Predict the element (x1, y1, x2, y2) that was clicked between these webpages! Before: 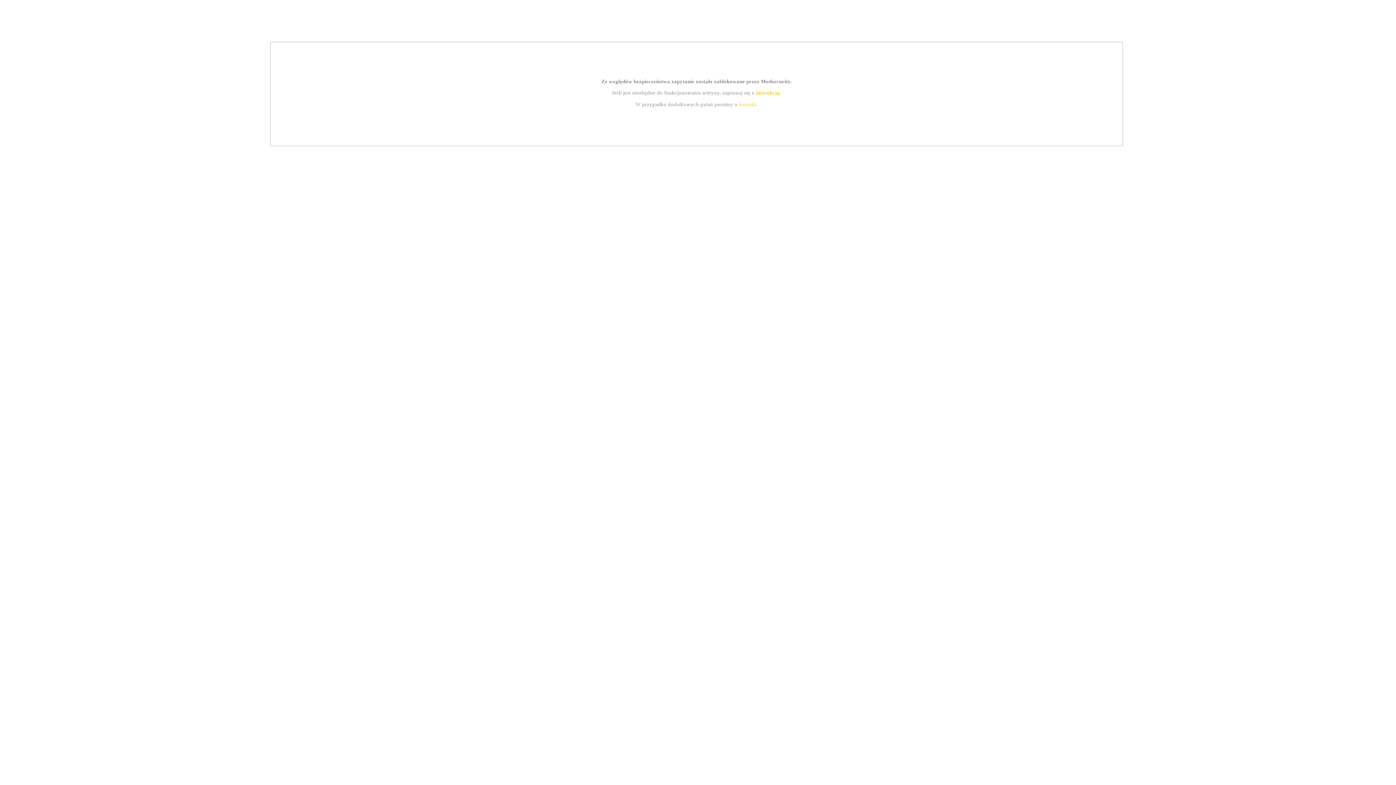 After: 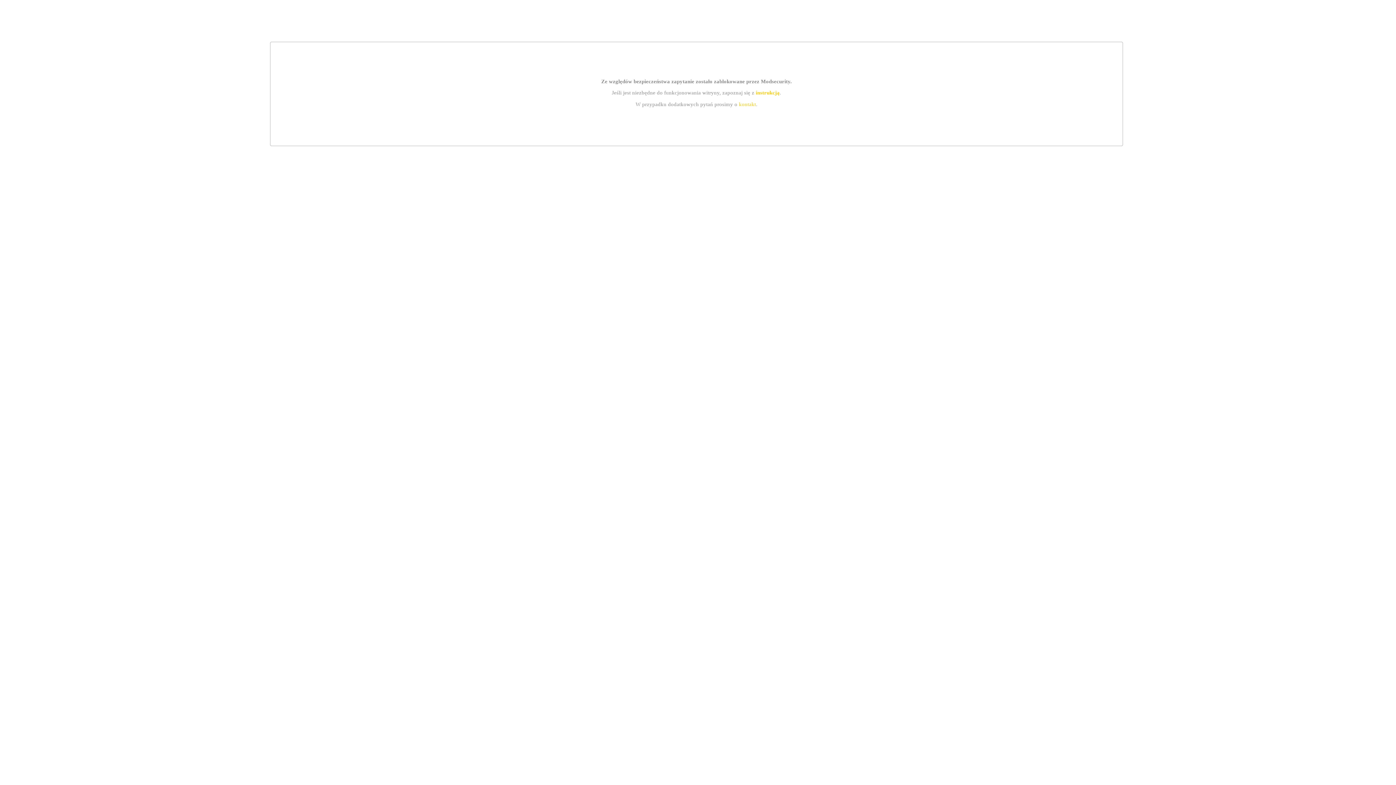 Action: bbox: (755, 89, 779, 95) label: instrukcją